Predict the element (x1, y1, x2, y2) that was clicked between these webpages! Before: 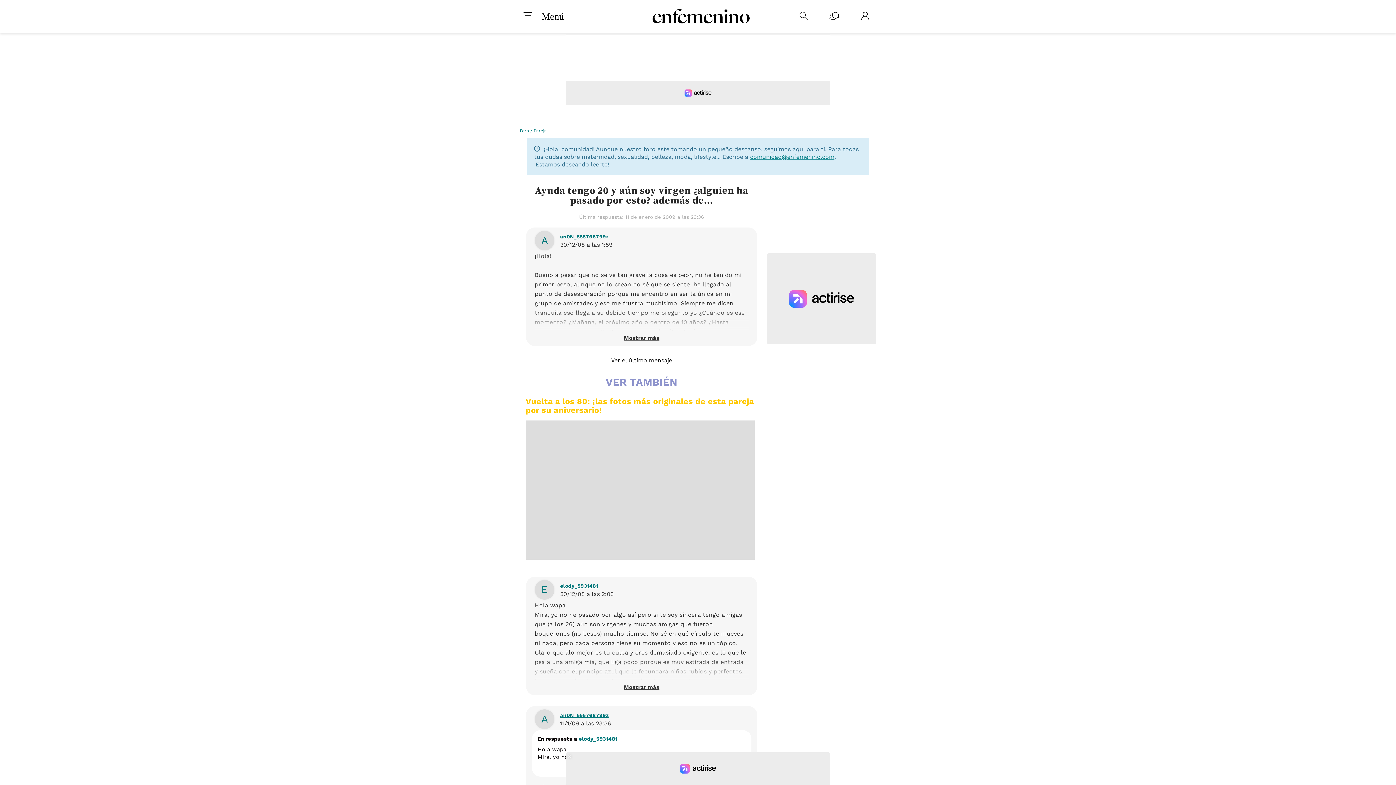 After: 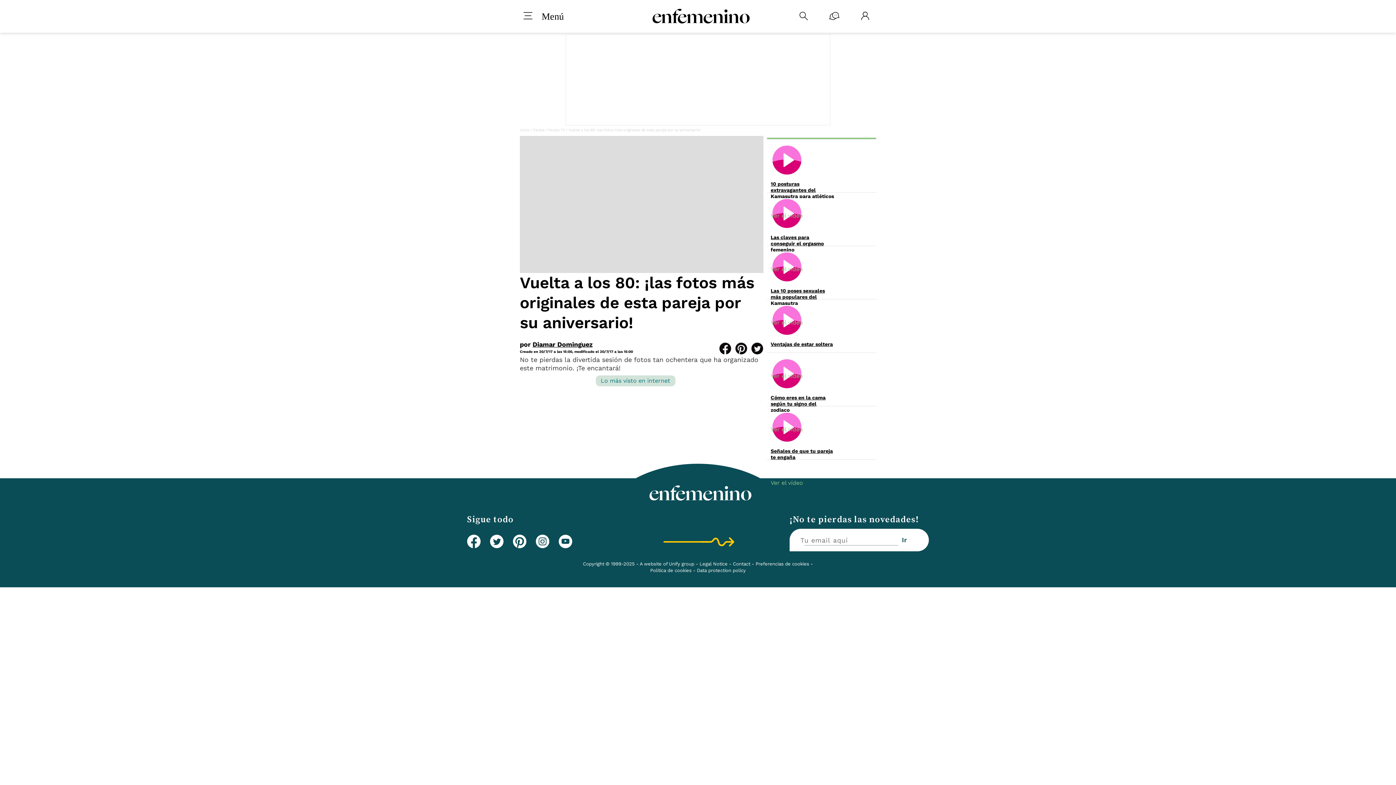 Action: label: Vuelta a los 80: ¡las fotos más originales de esta pareja por su aniversario! bbox: (525, 397, 754, 414)